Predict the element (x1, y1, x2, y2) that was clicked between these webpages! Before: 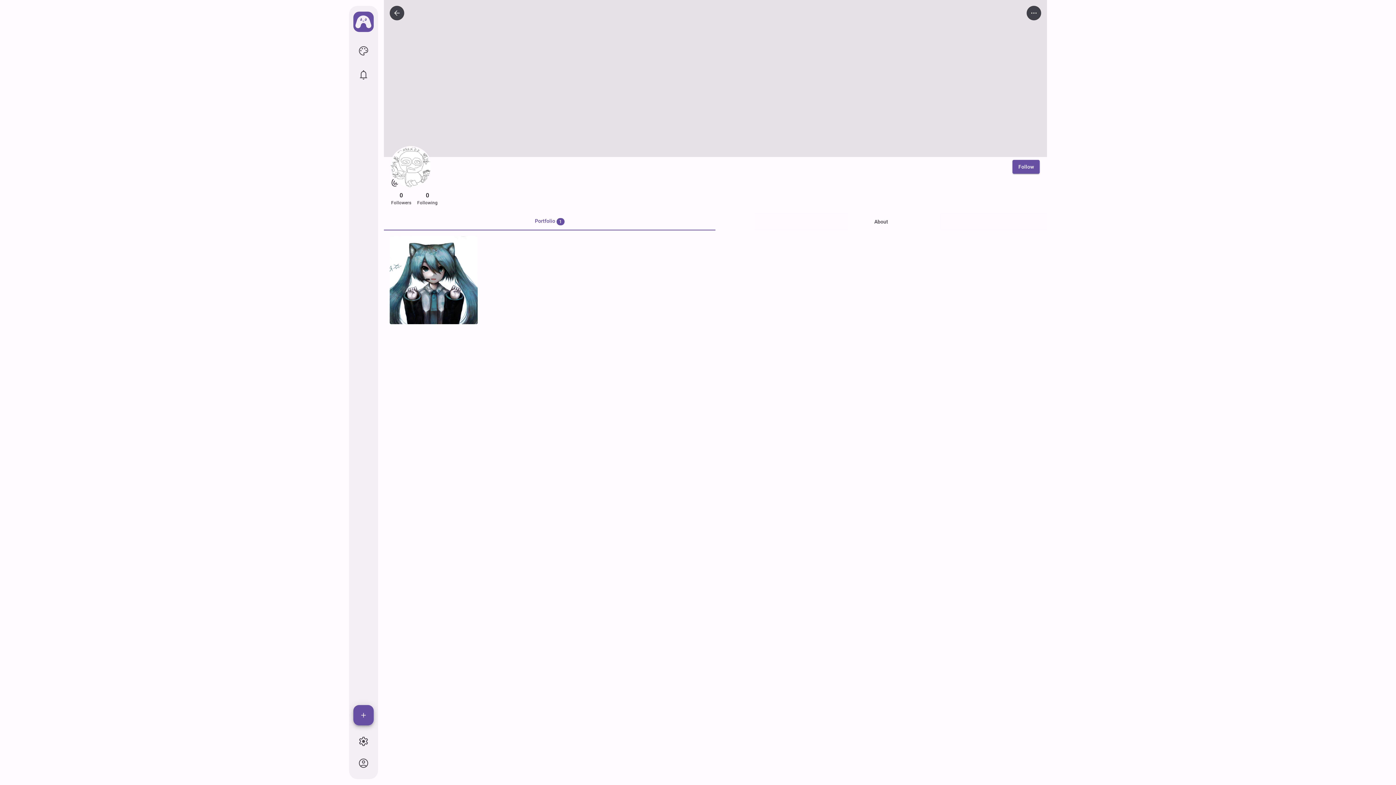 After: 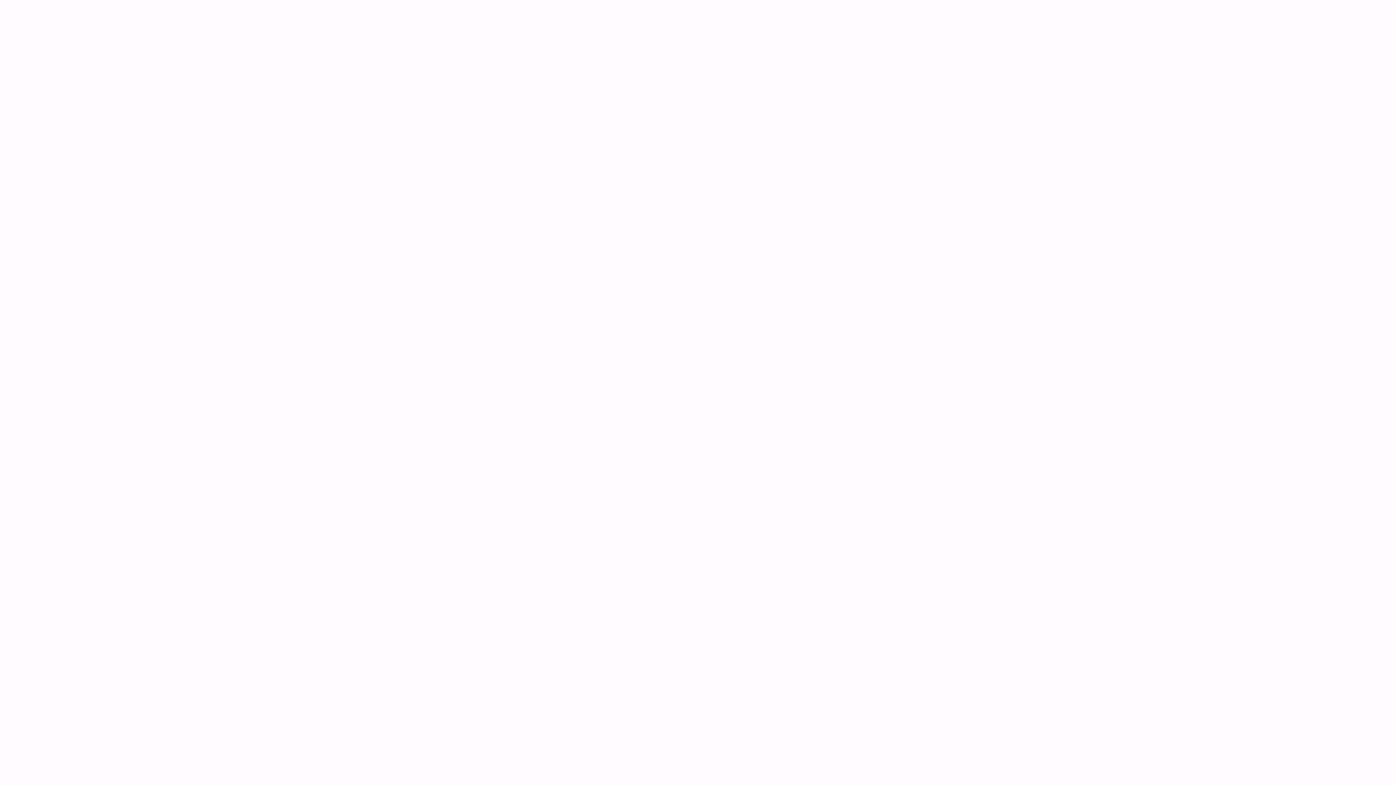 Action: label: icon button bbox: (353, 731, 373, 752)